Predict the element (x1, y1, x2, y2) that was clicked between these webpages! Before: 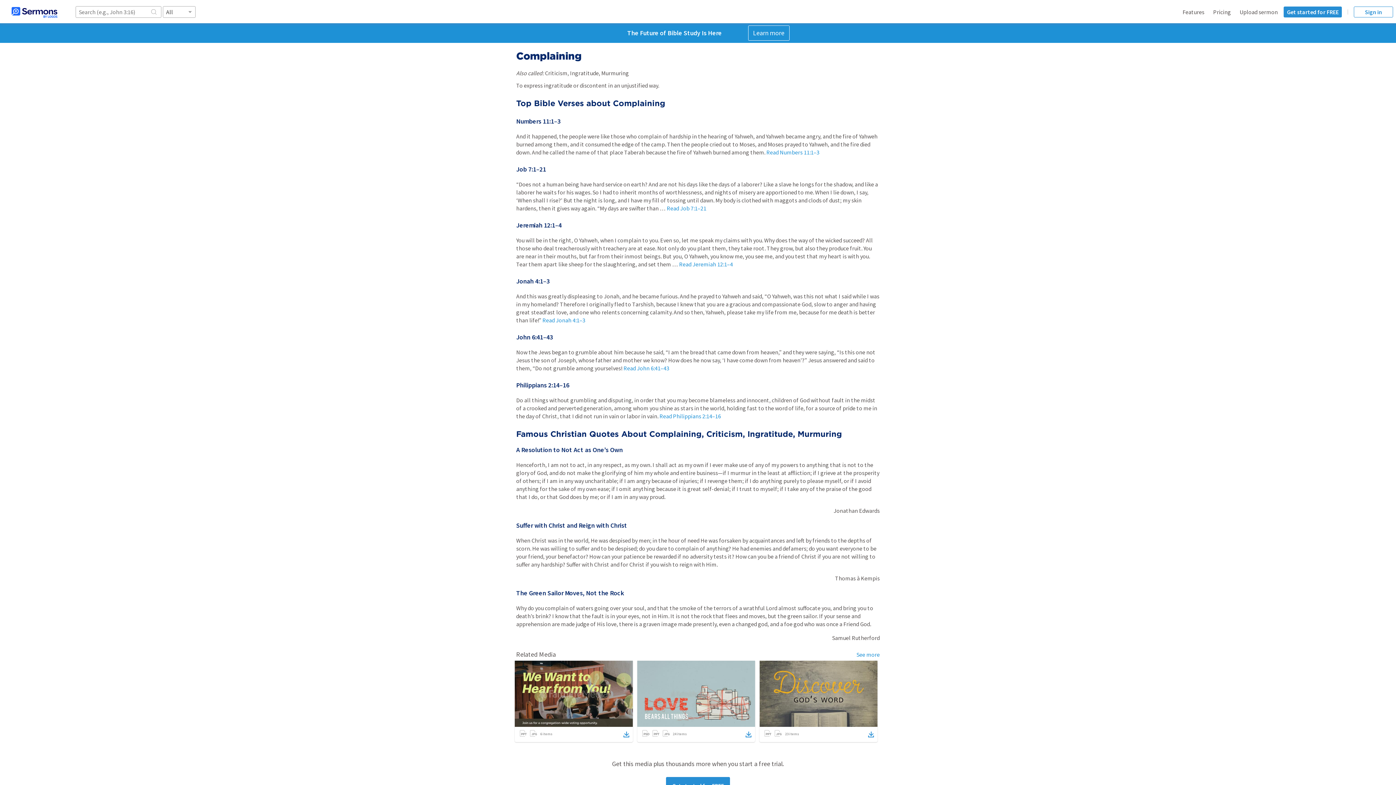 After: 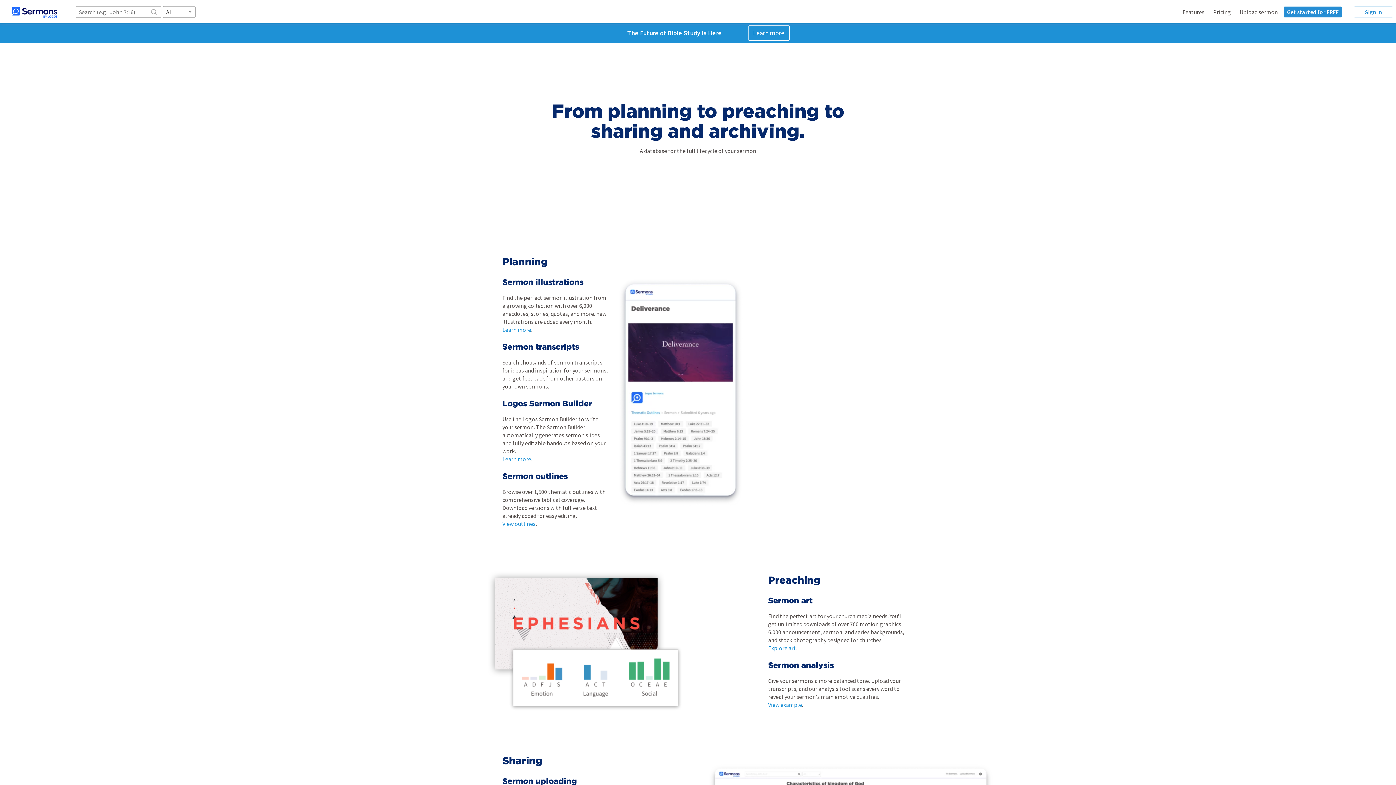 Action: bbox: (1182, 8, 1204, 15) label: Features